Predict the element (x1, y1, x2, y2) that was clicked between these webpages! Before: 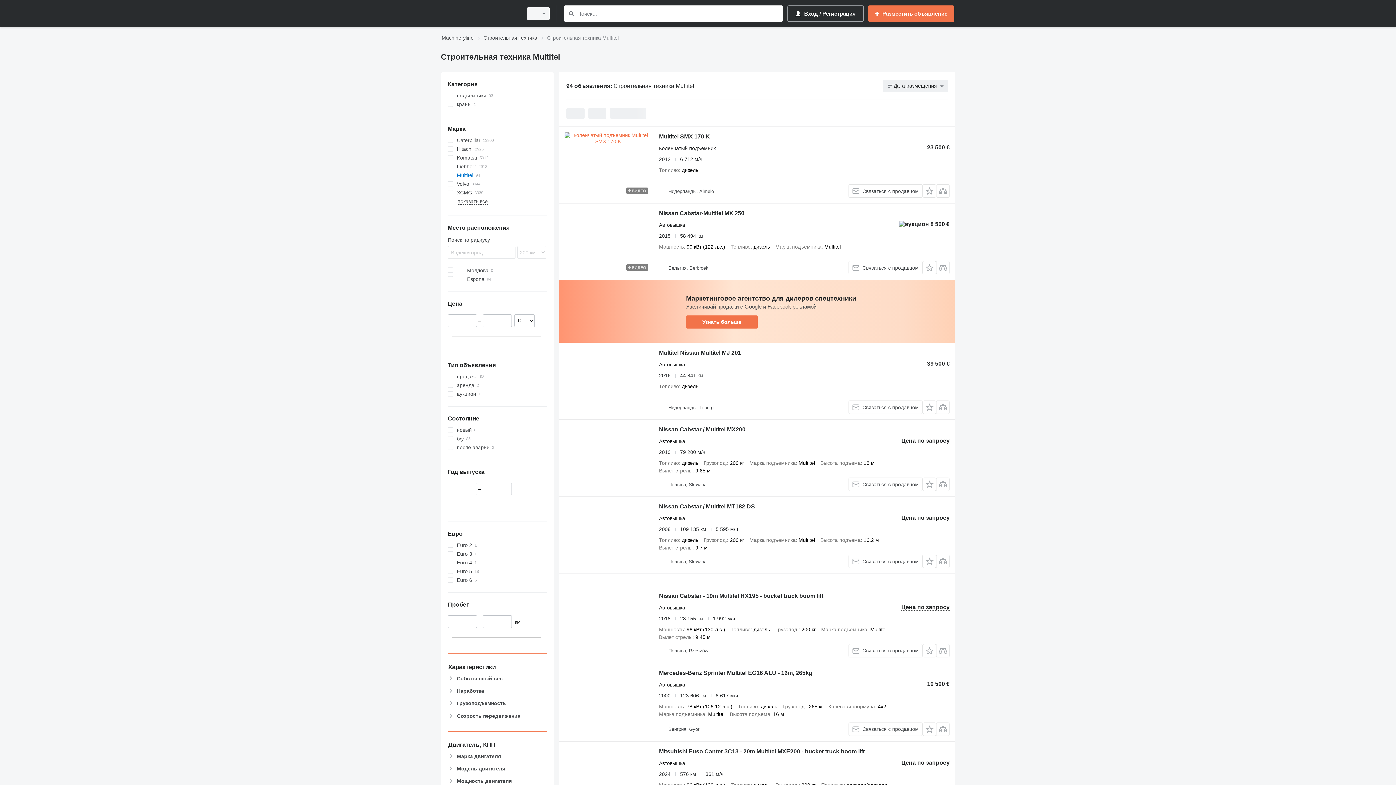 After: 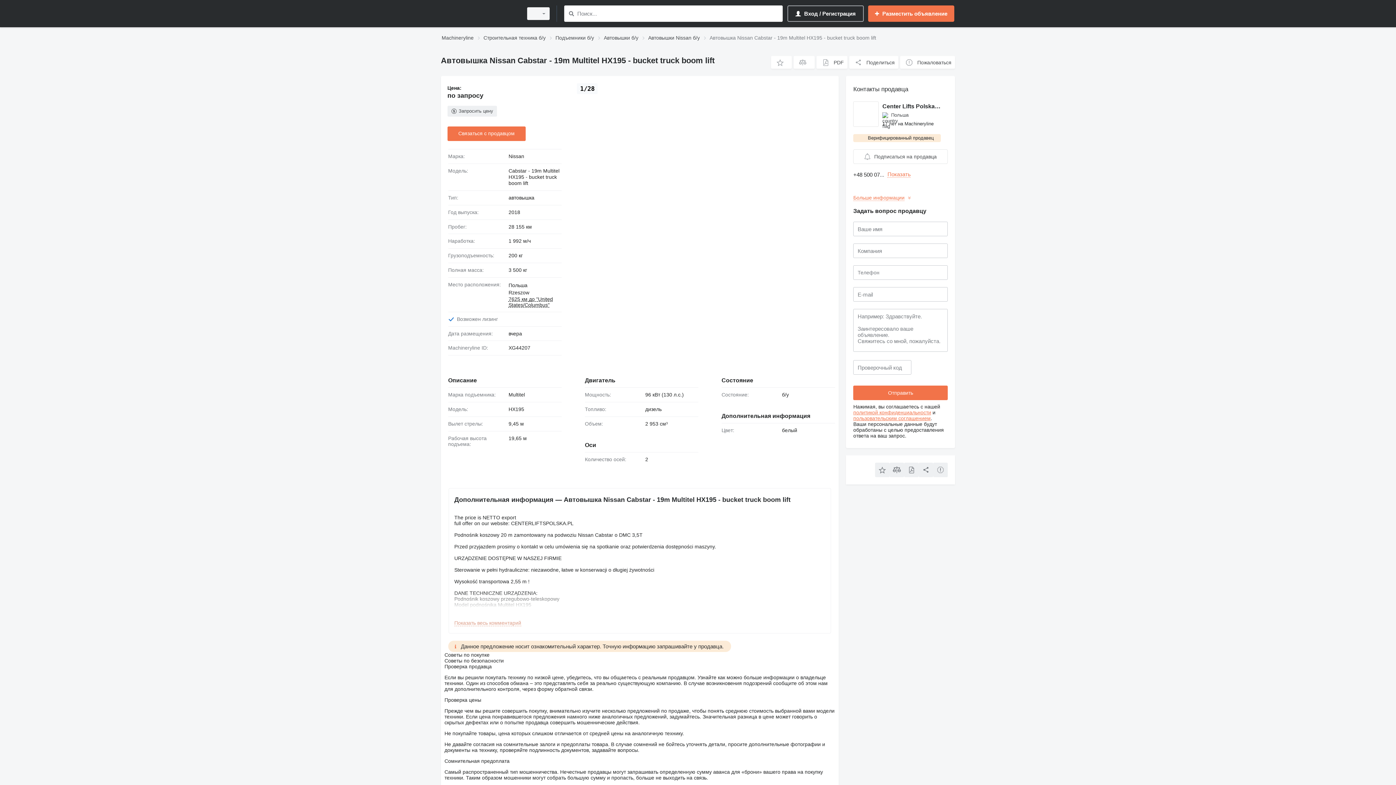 Action: bbox: (564, 591, 651, 657)